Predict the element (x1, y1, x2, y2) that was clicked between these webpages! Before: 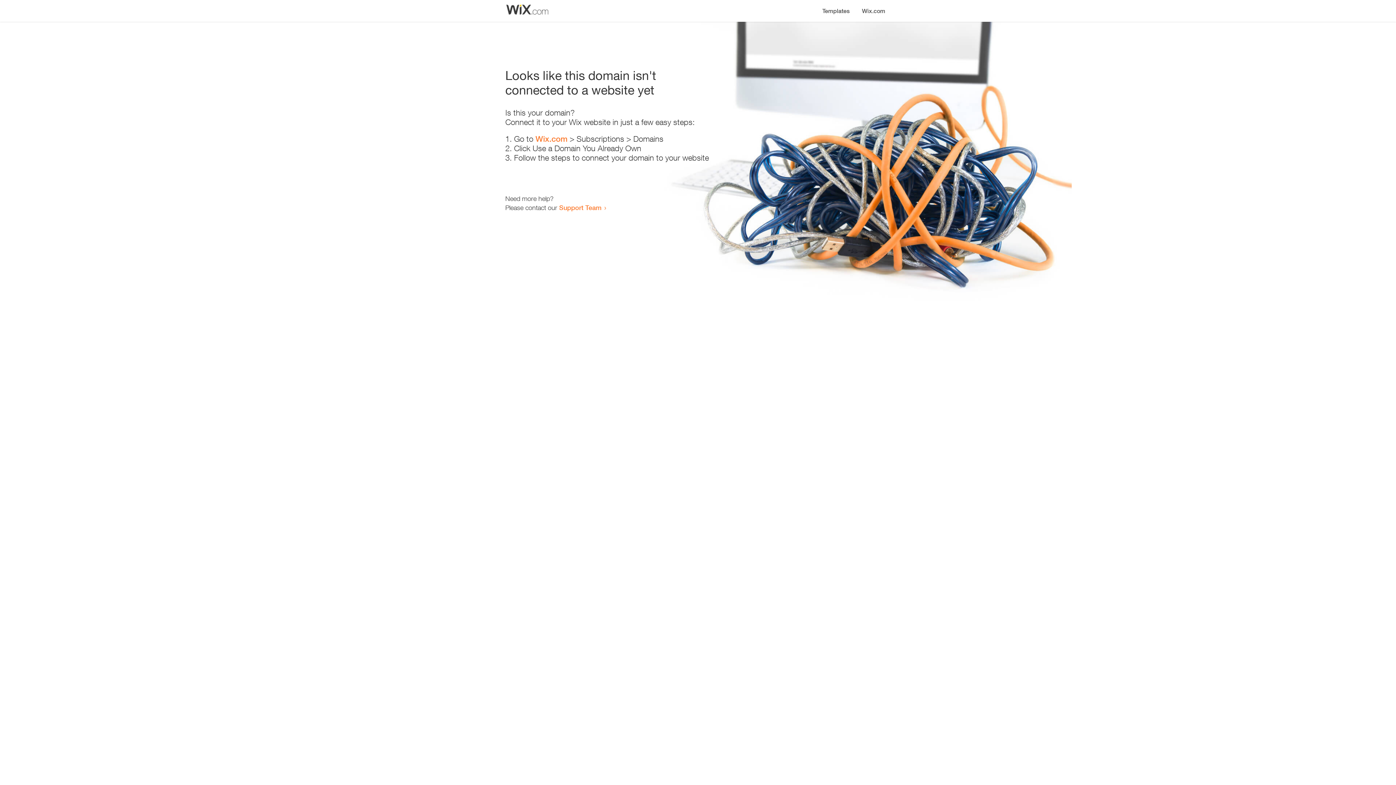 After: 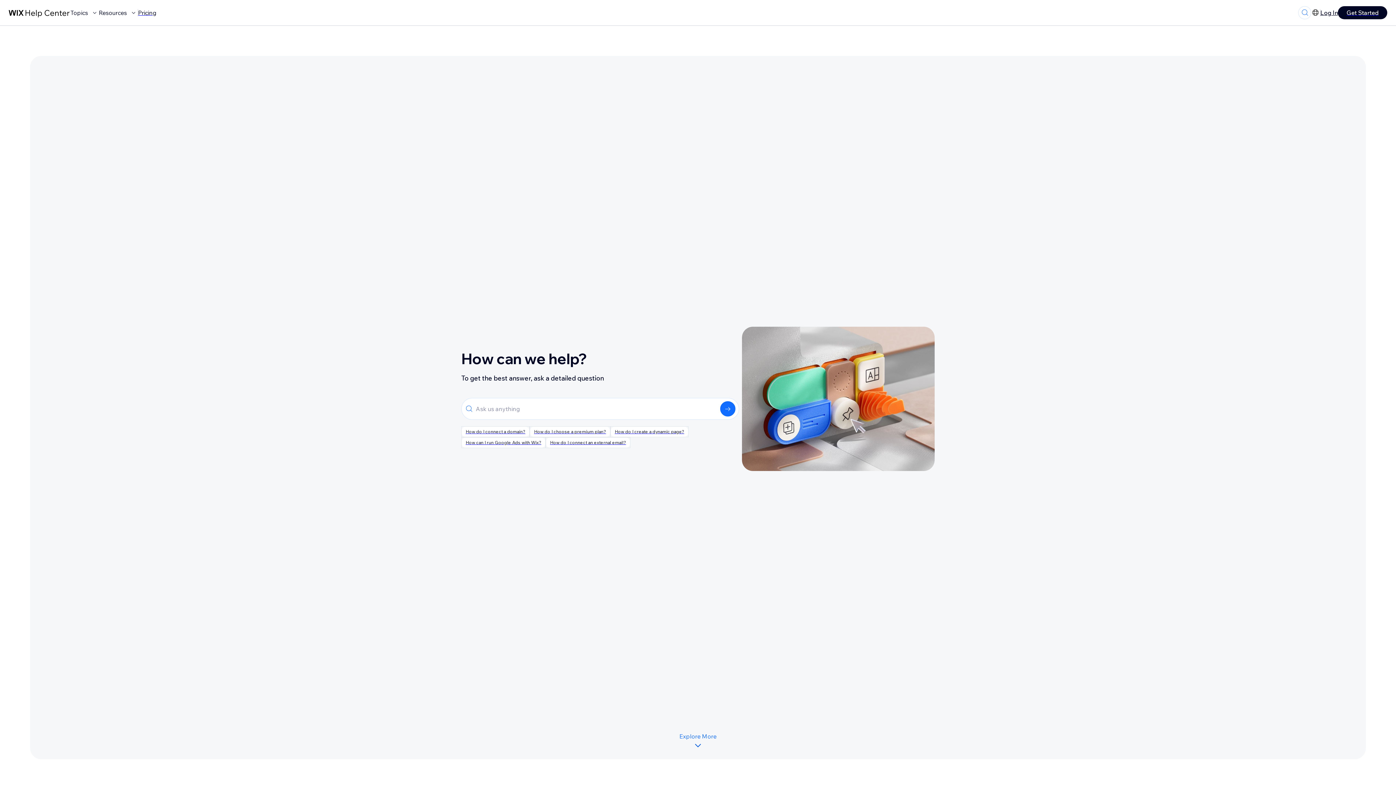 Action: label: Support Team bbox: (559, 203, 601, 211)